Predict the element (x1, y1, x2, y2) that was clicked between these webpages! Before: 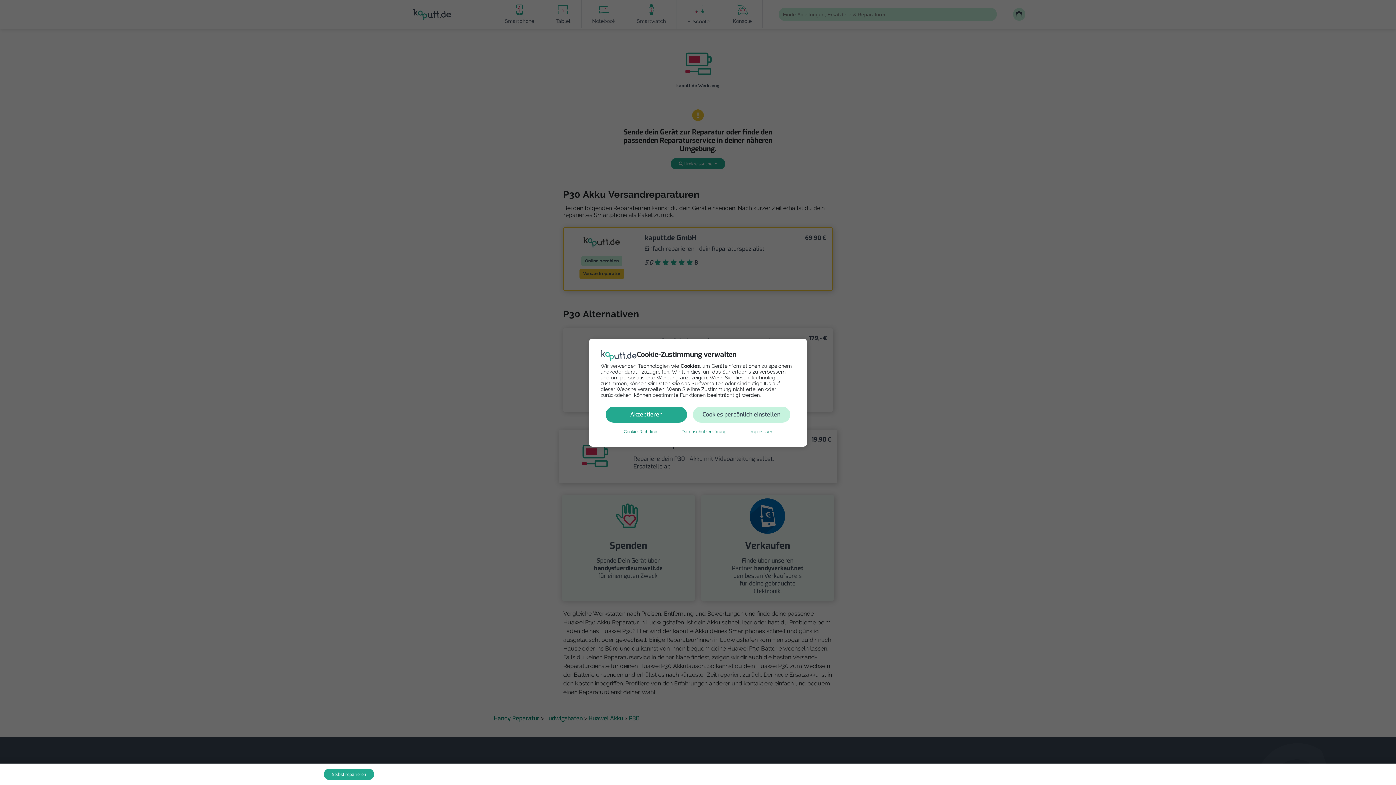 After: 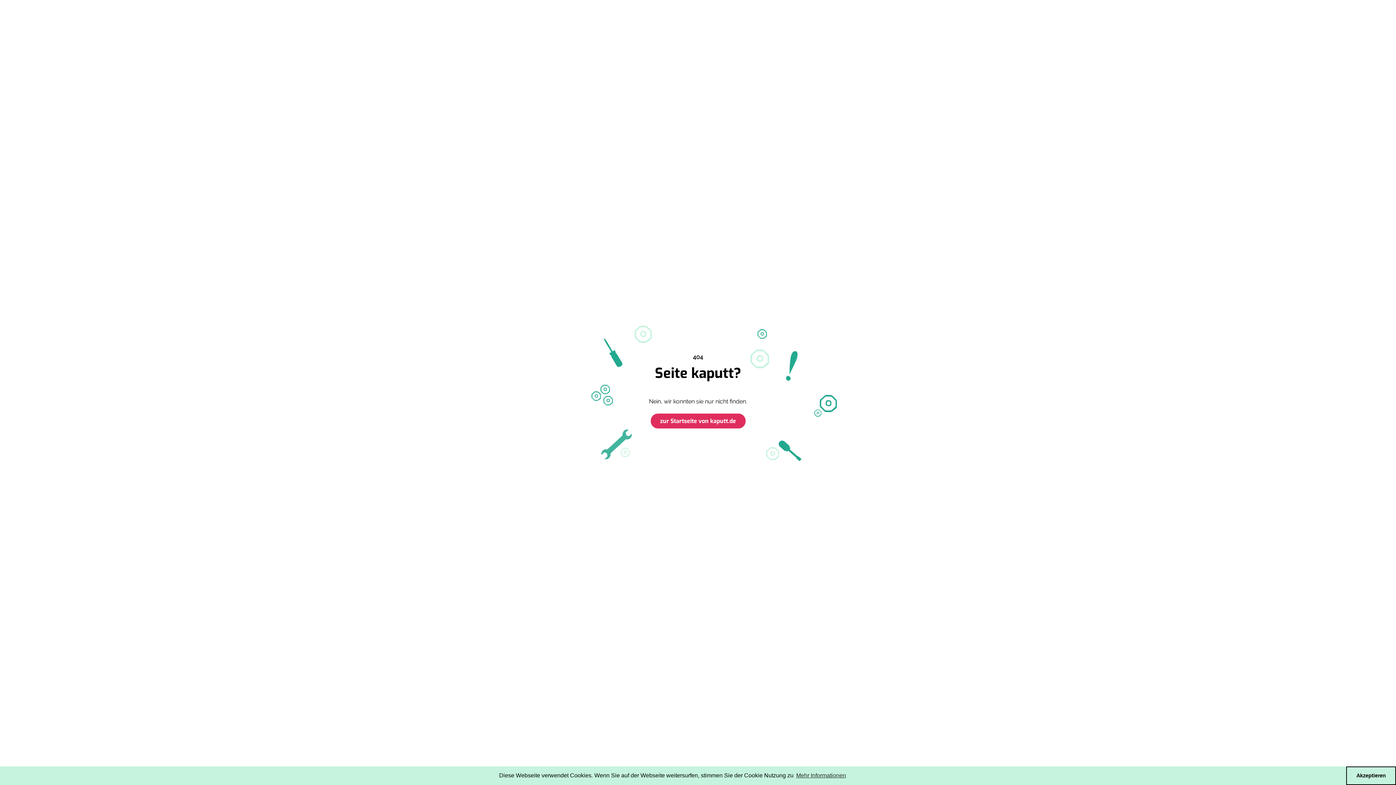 Action: label: Cookie-Richtlinie bbox: (624, 428, 658, 435)